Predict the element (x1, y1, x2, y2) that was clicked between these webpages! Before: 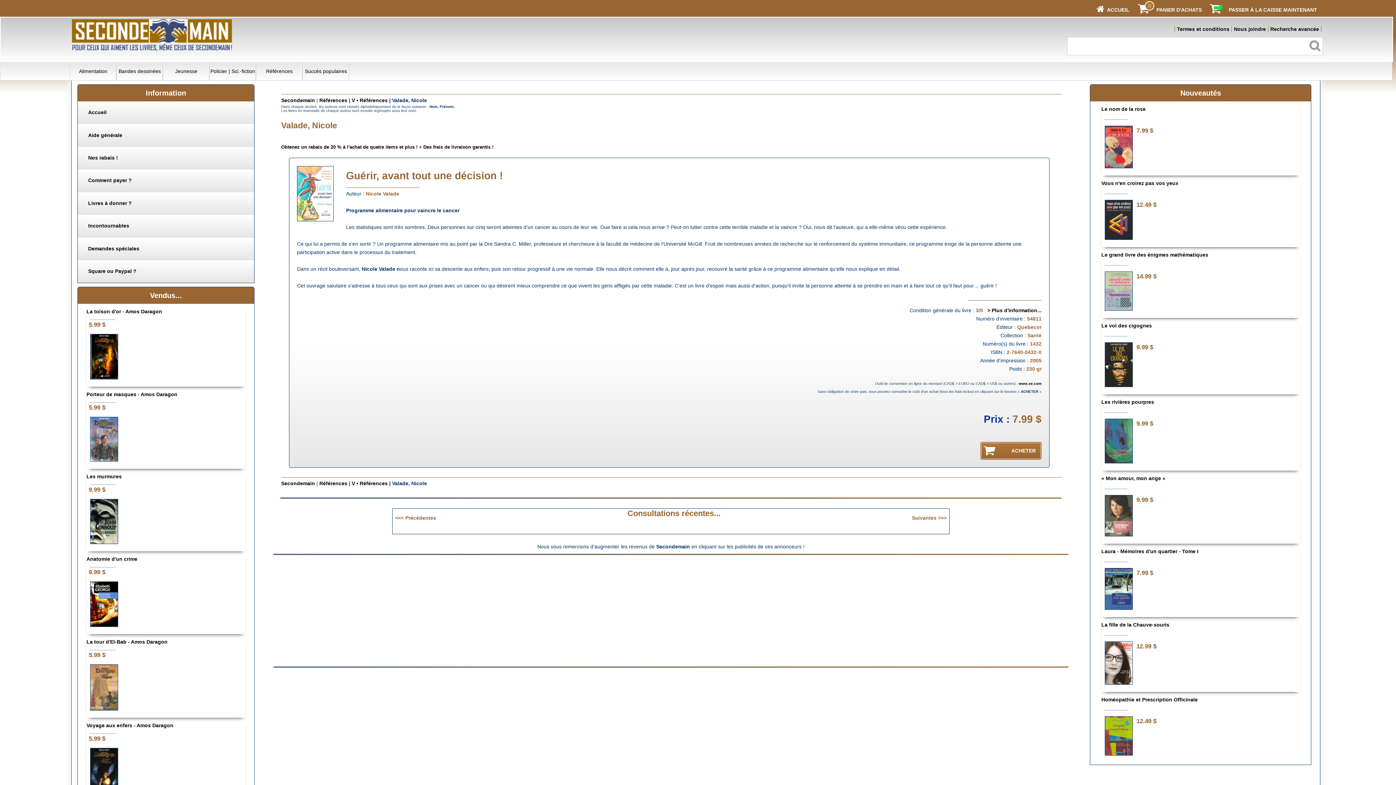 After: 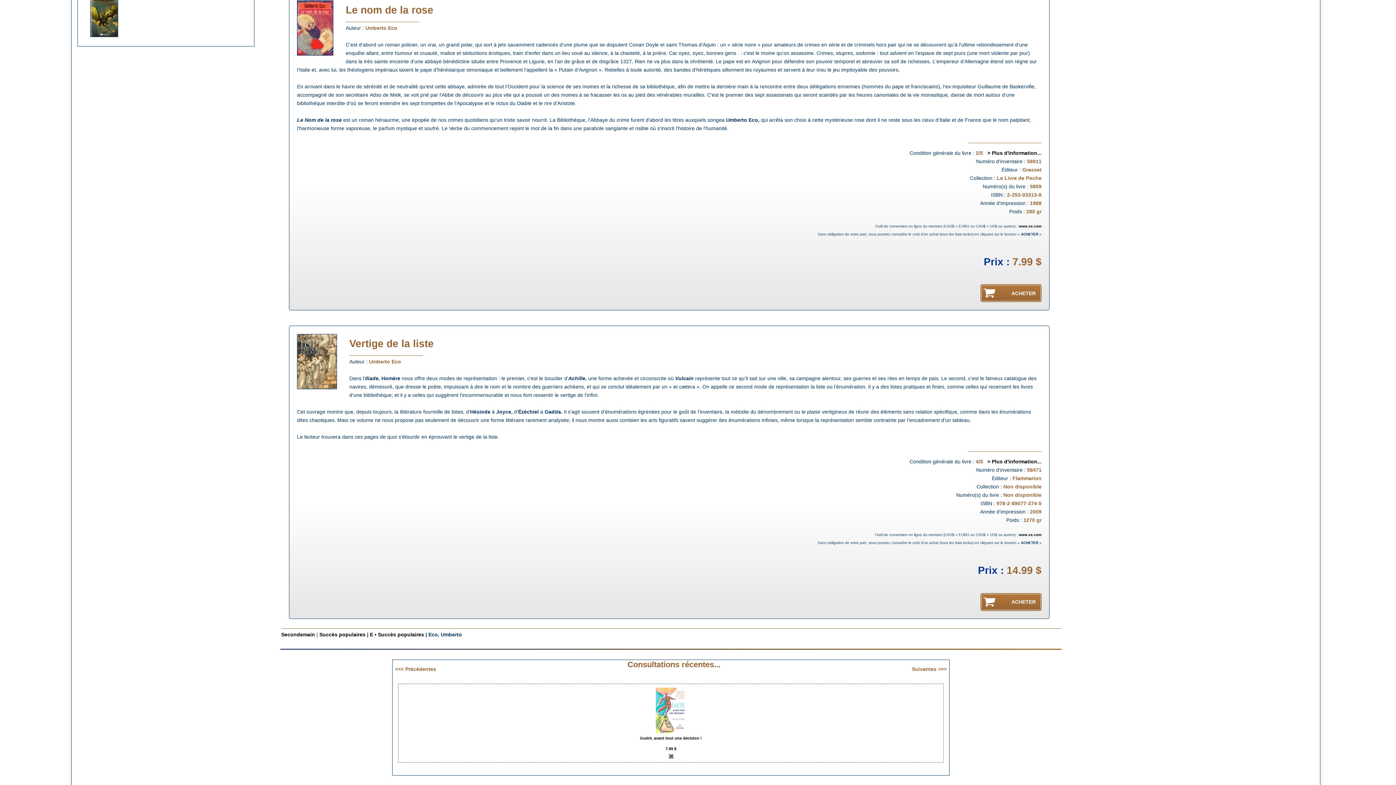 Action: label: Le nom de la rose bbox: (1101, 106, 1146, 111)